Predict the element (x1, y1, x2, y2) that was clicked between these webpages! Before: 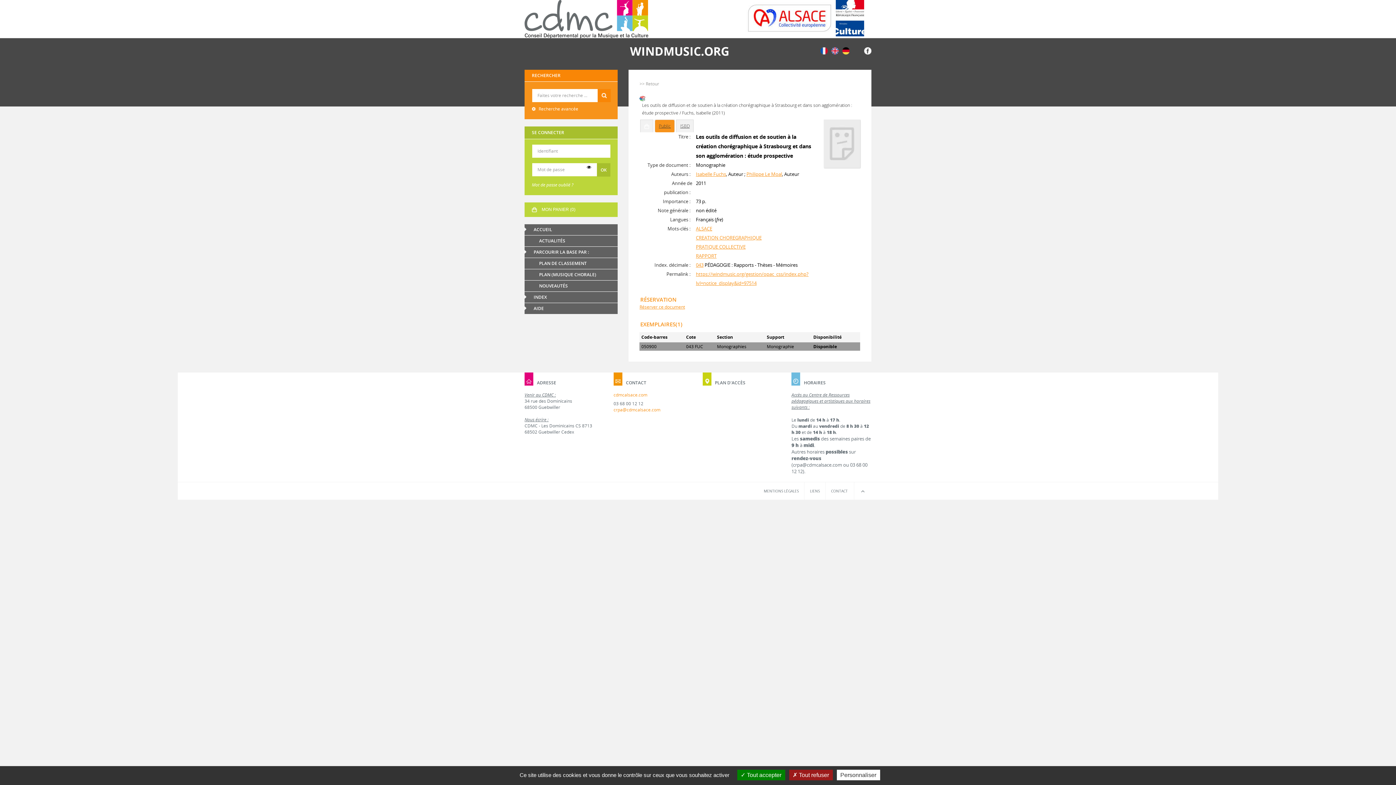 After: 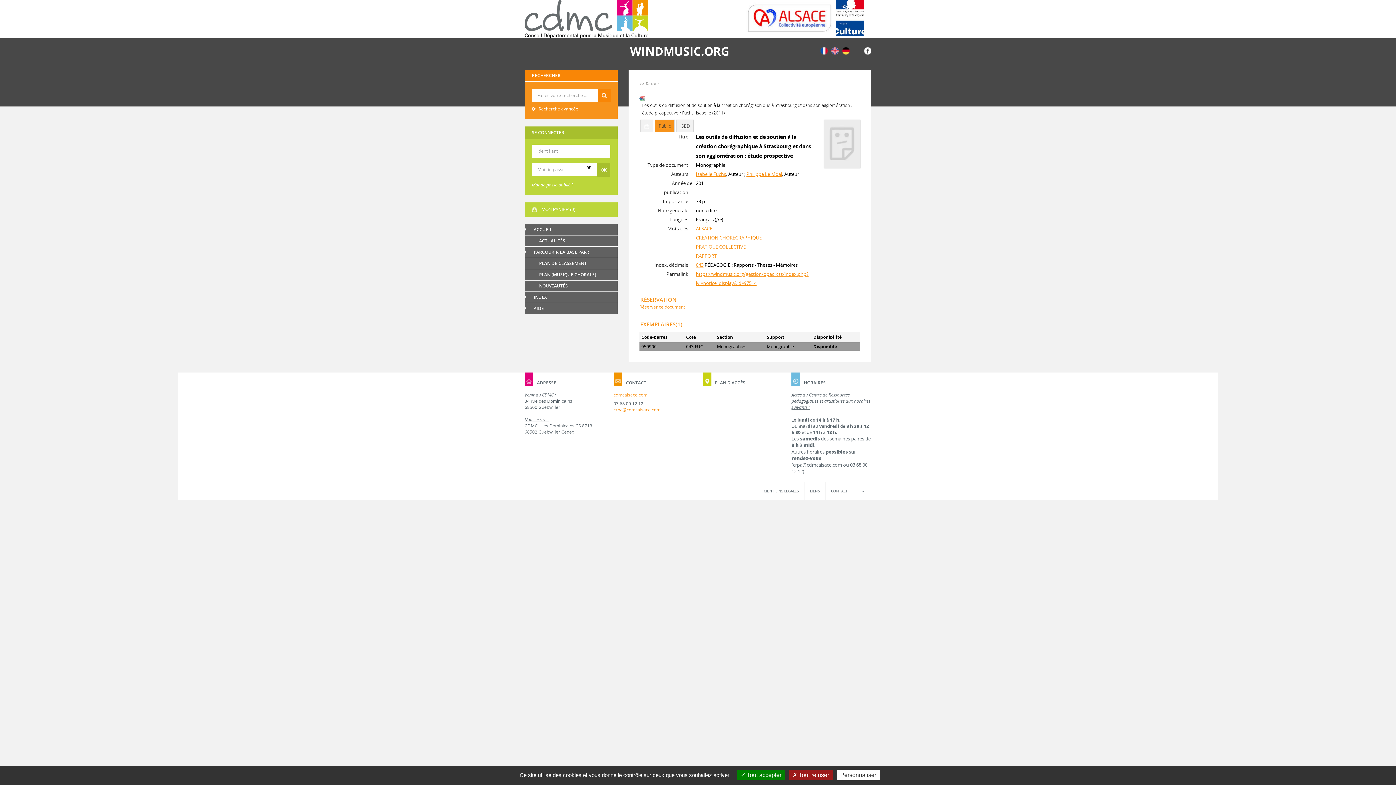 Action: label: CONTACT bbox: (825, 482, 853, 499)